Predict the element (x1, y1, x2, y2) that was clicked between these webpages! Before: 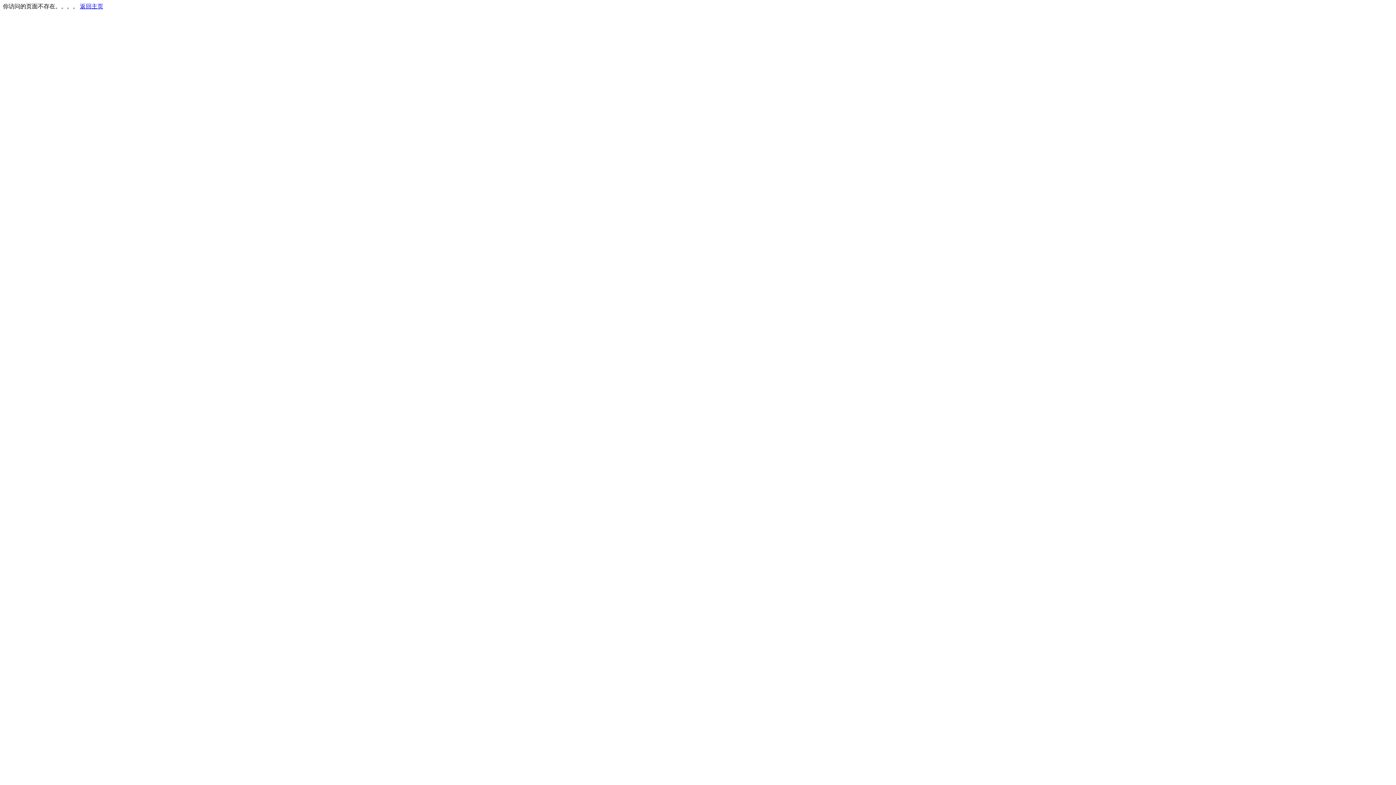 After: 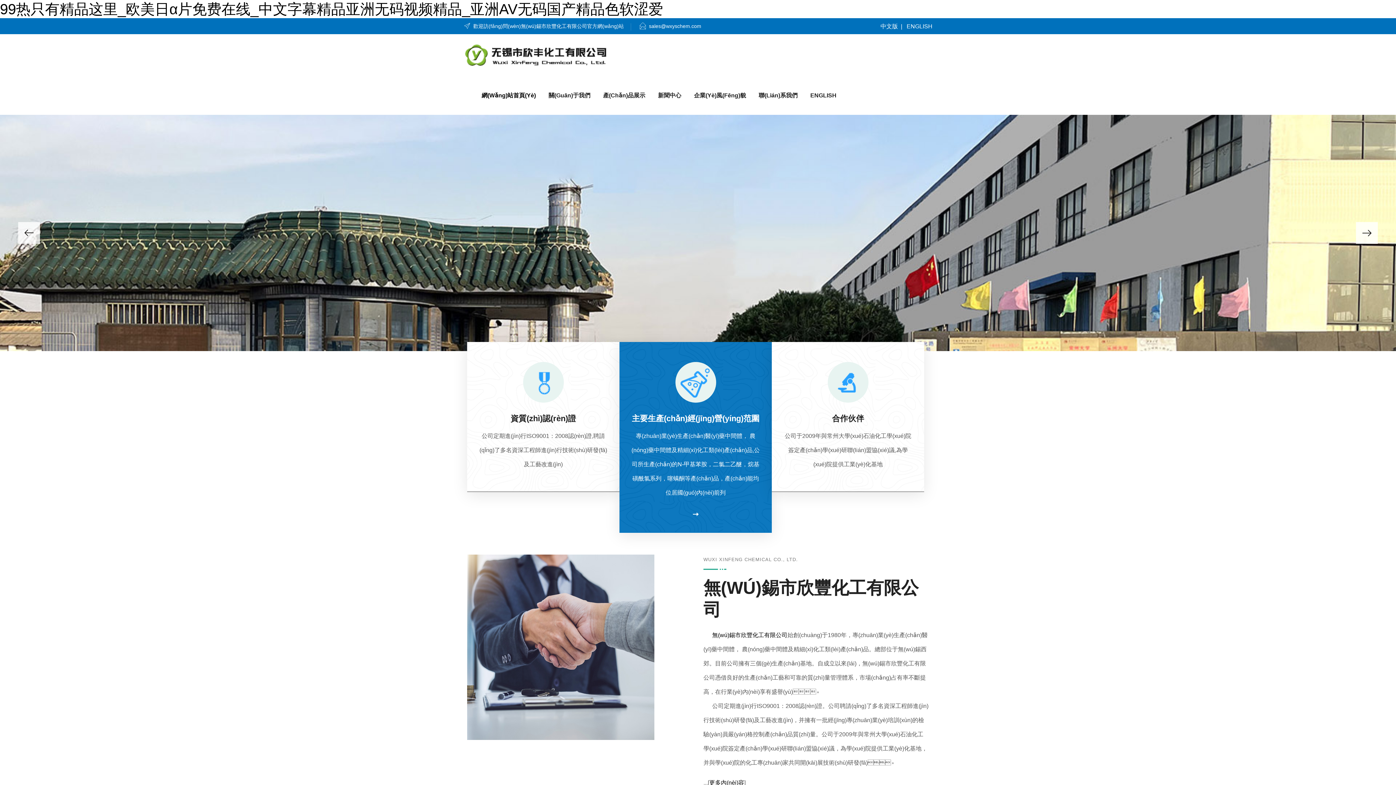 Action: label: 返回主页 bbox: (80, 3, 103, 9)